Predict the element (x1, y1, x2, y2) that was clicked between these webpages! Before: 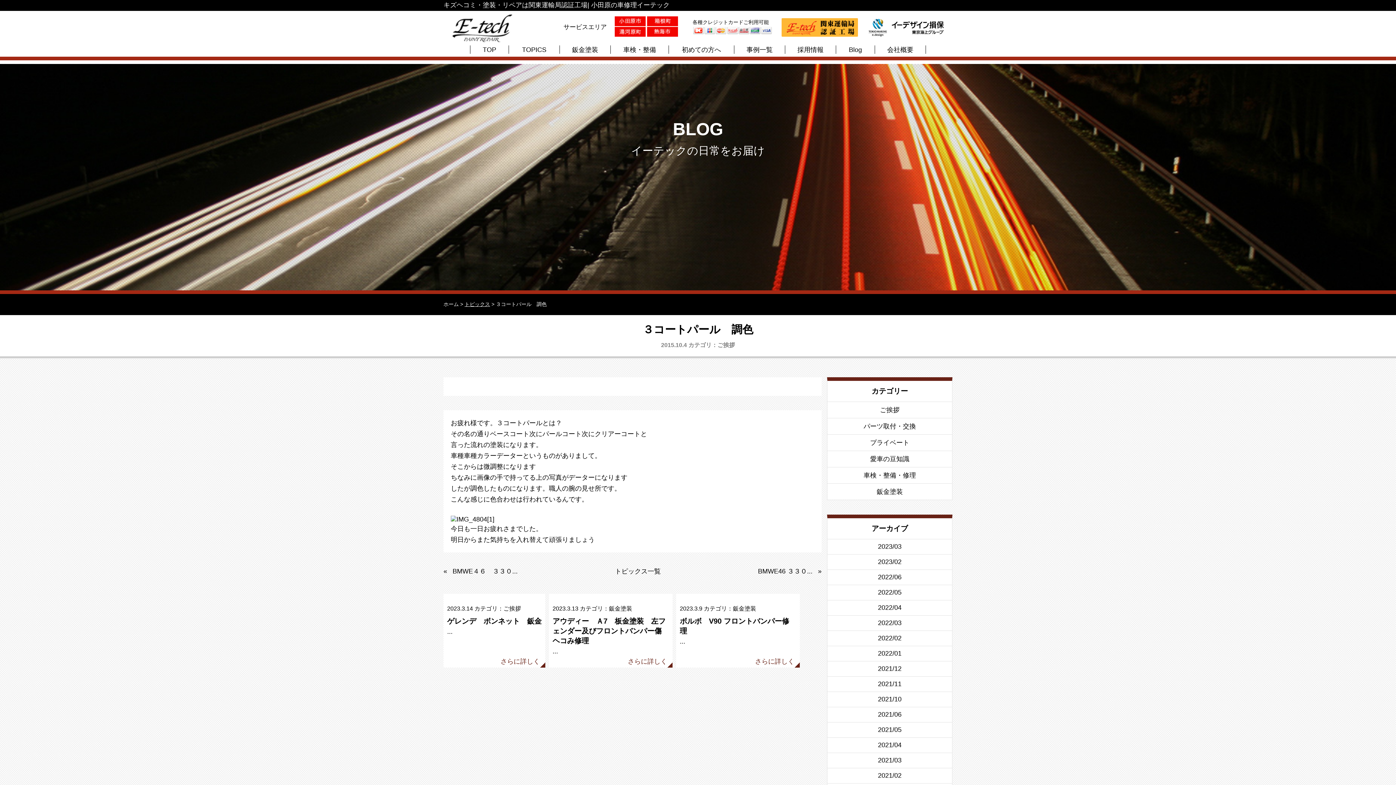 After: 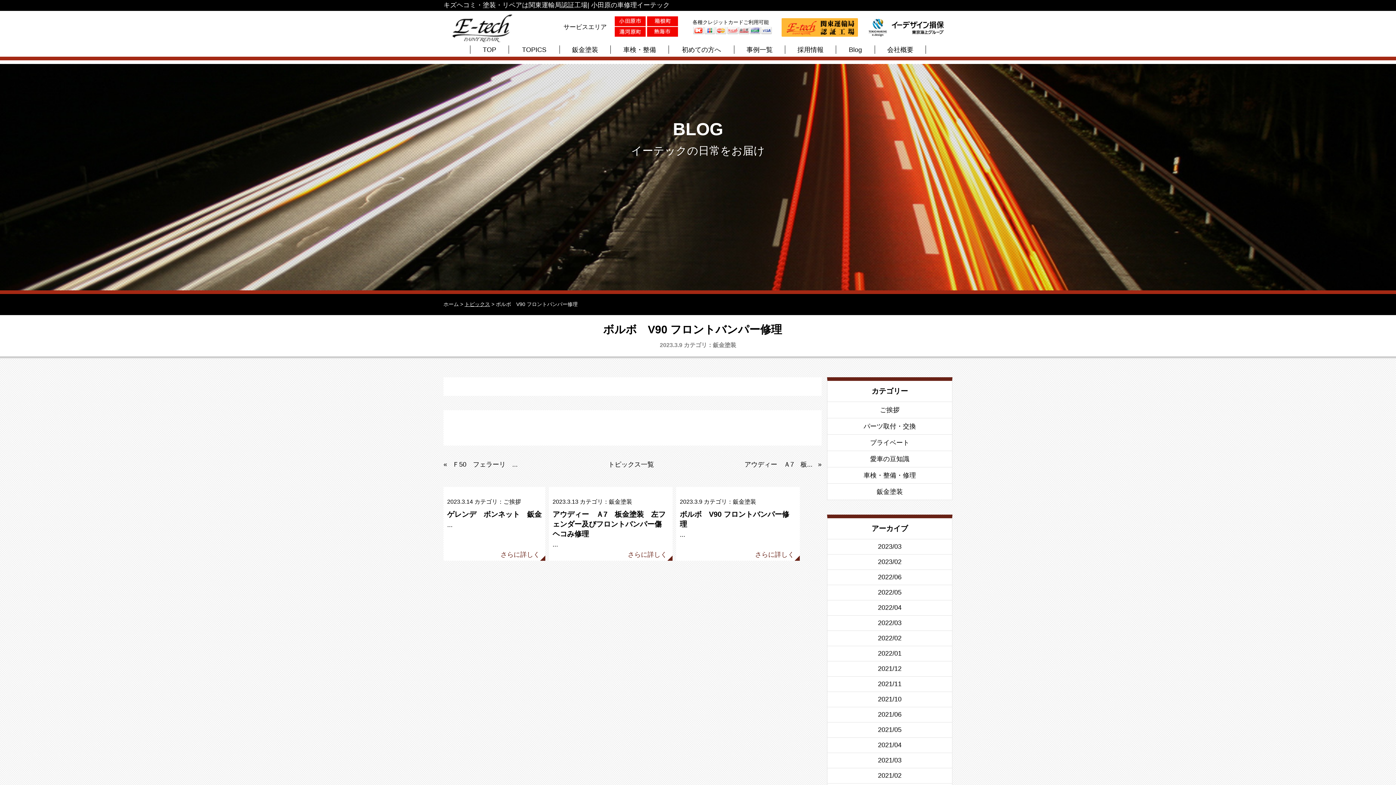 Action: bbox: (755, 658, 794, 665) label: さらに詳しく